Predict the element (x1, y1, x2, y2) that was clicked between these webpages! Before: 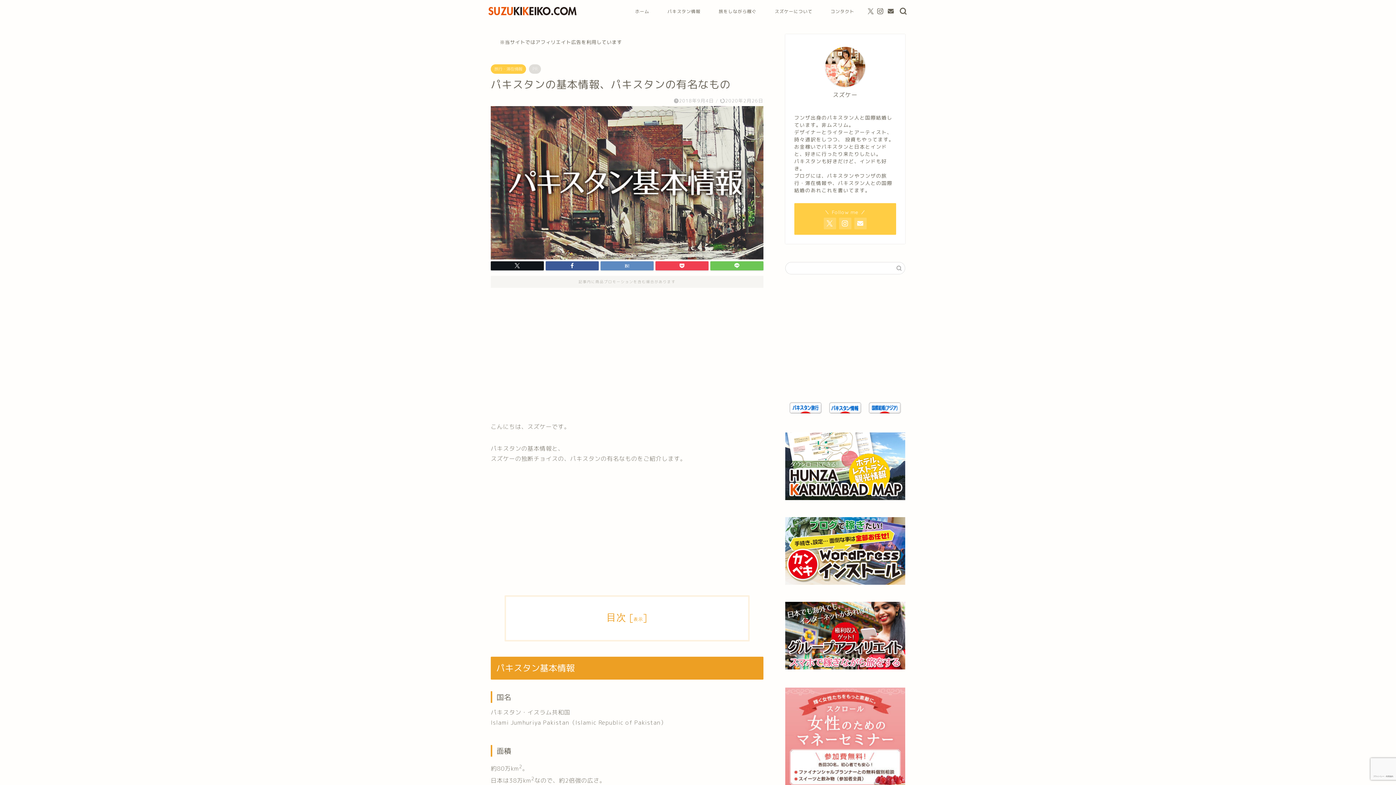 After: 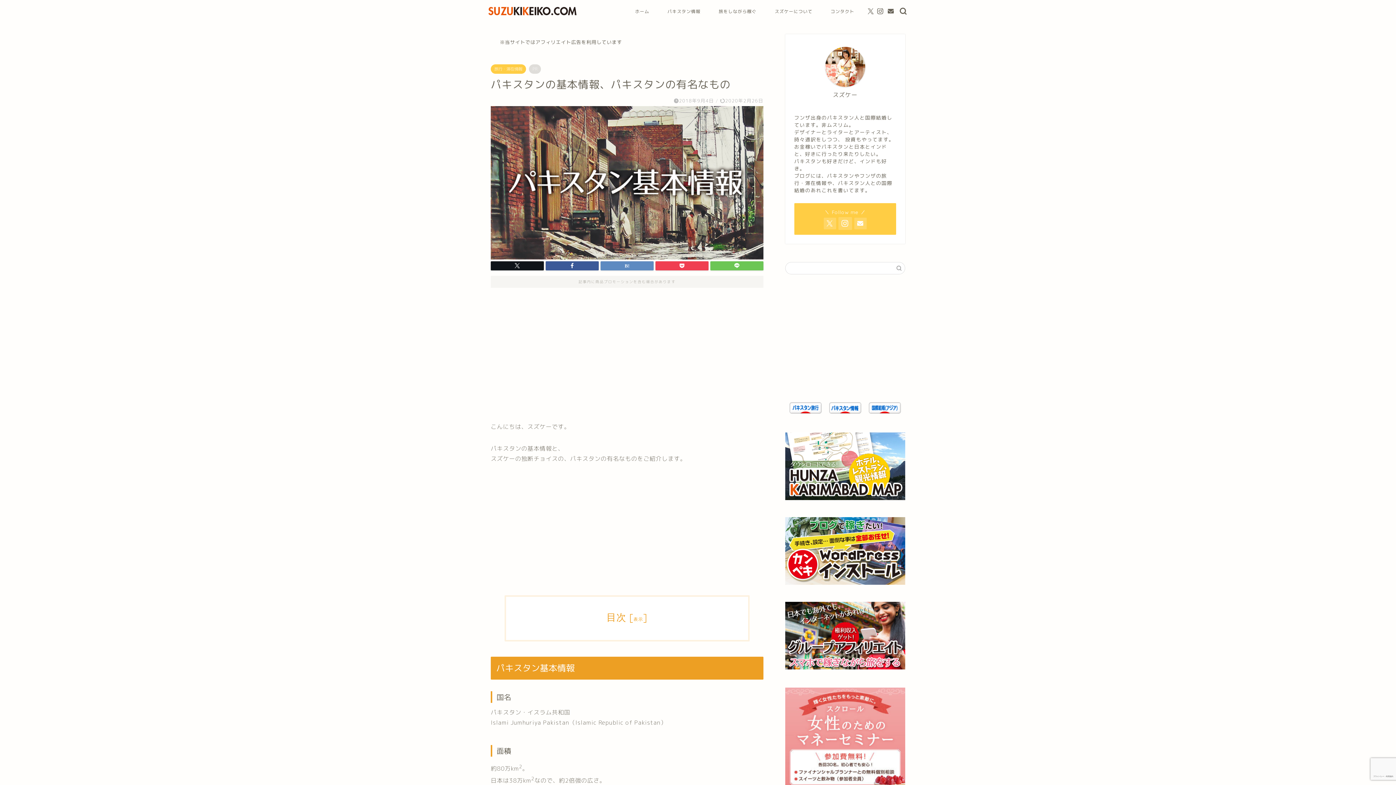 Action: bbox: (839, 217, 851, 229)